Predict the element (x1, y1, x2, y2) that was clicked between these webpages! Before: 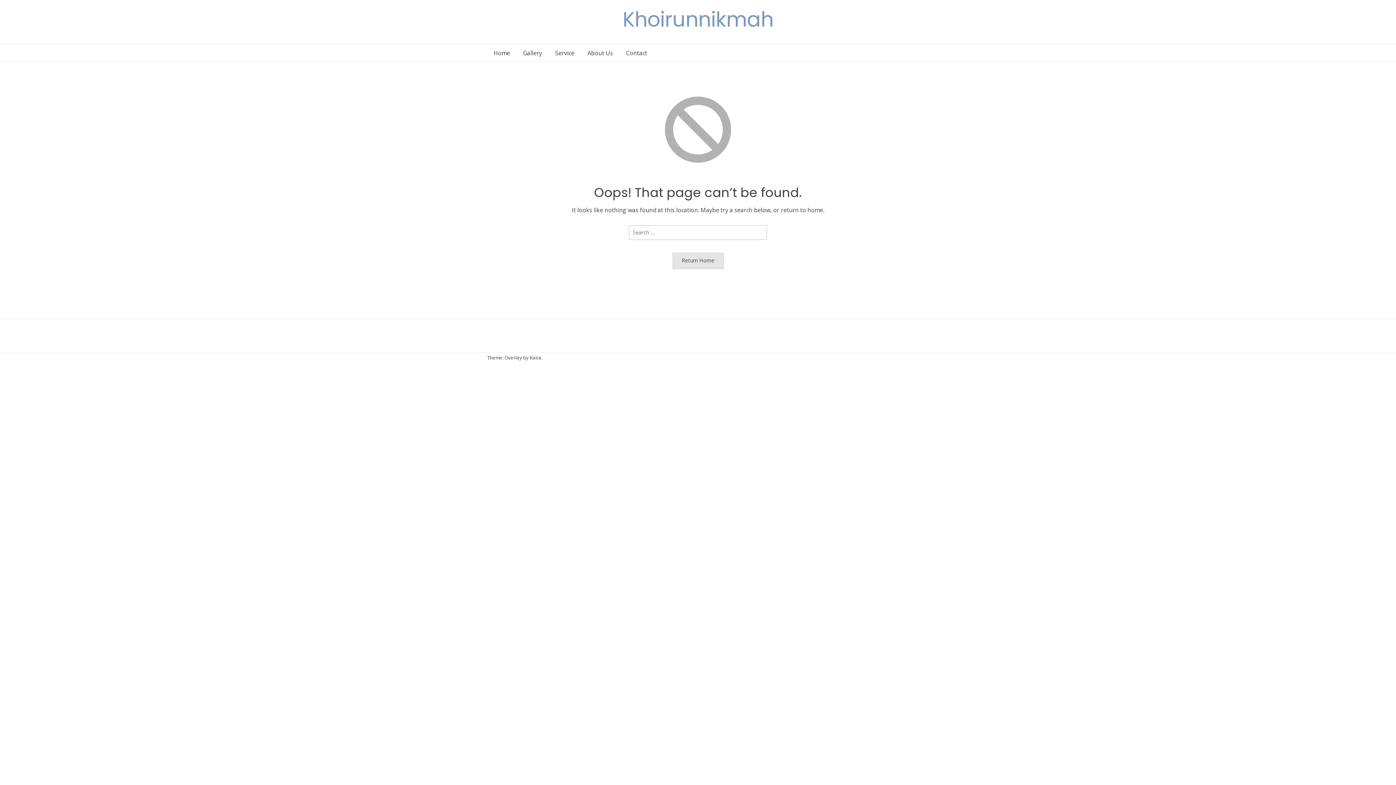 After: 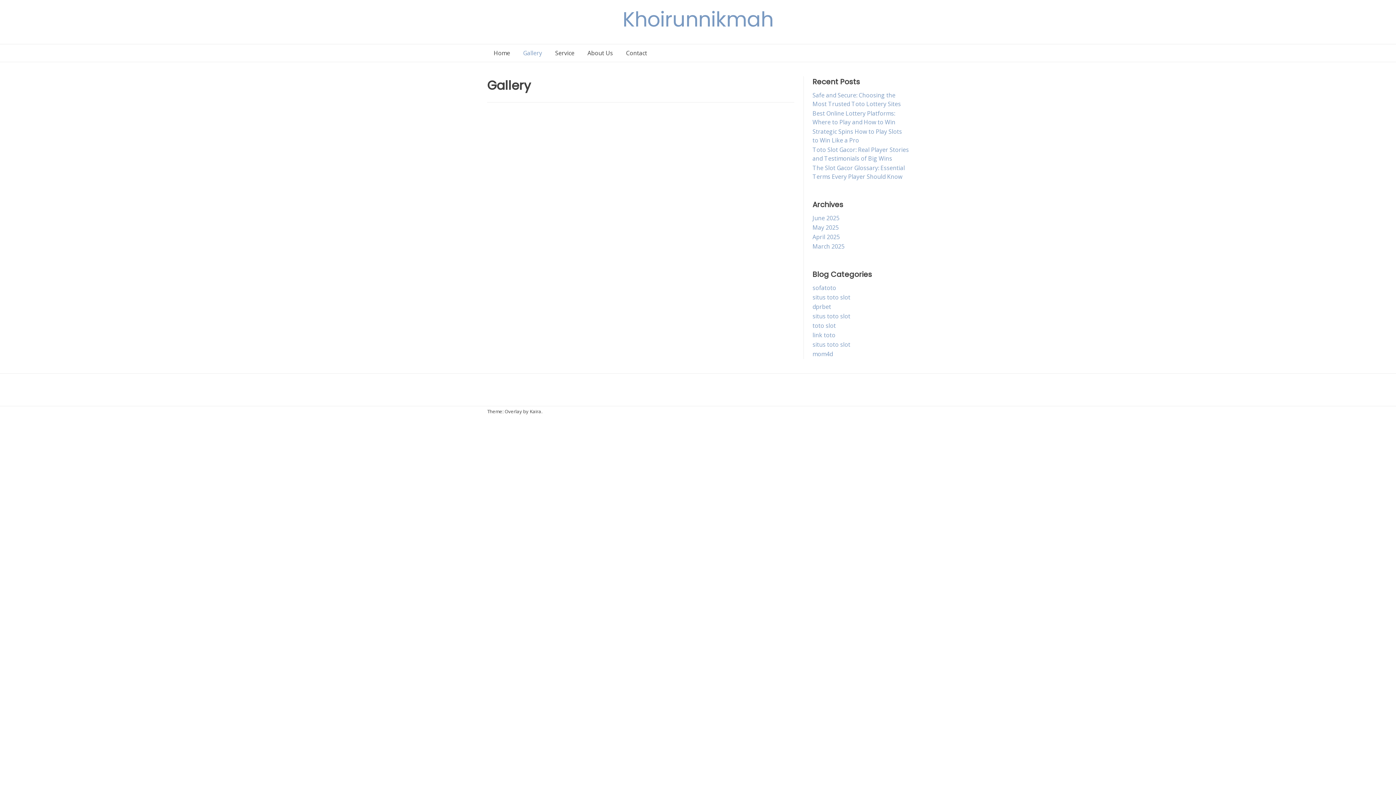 Action: bbox: (516, 44, 548, 61) label: Gallery